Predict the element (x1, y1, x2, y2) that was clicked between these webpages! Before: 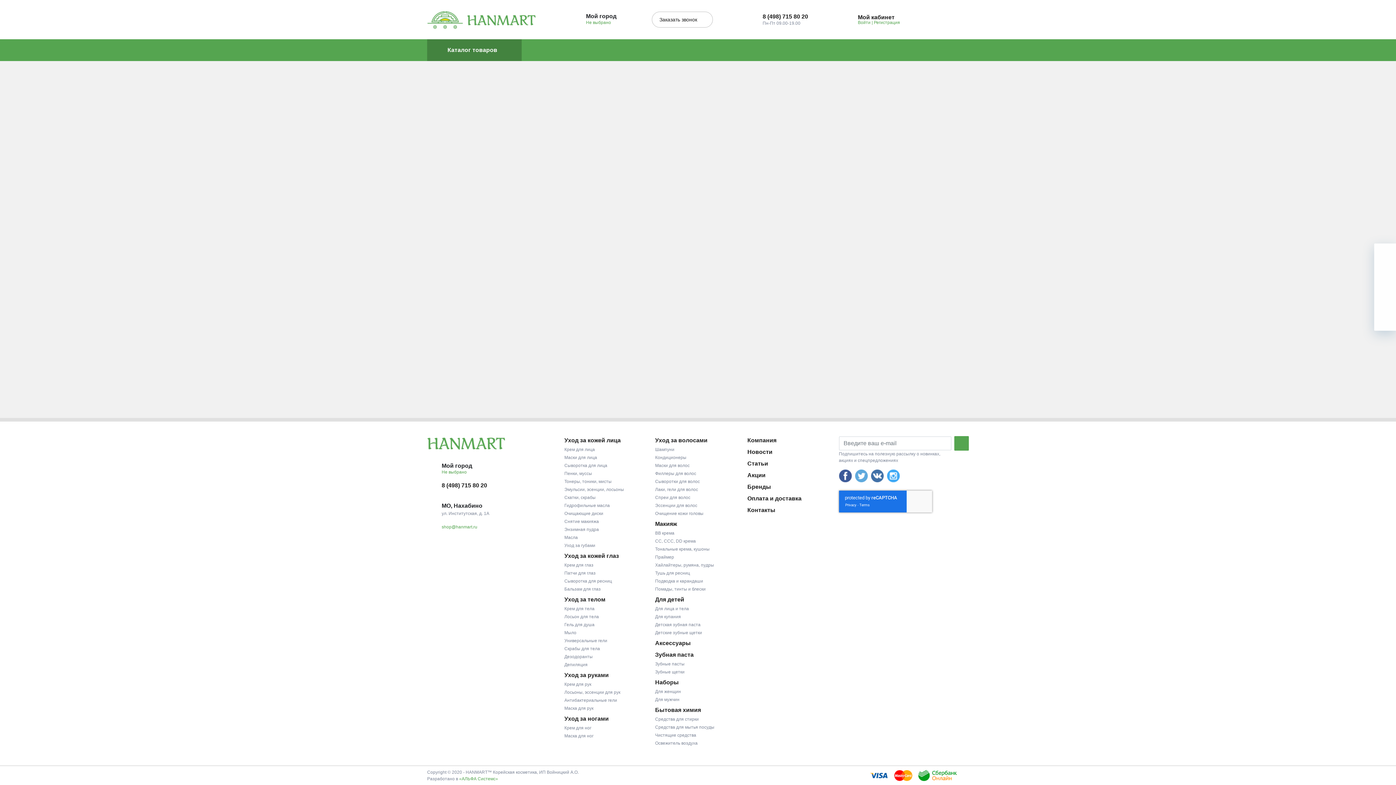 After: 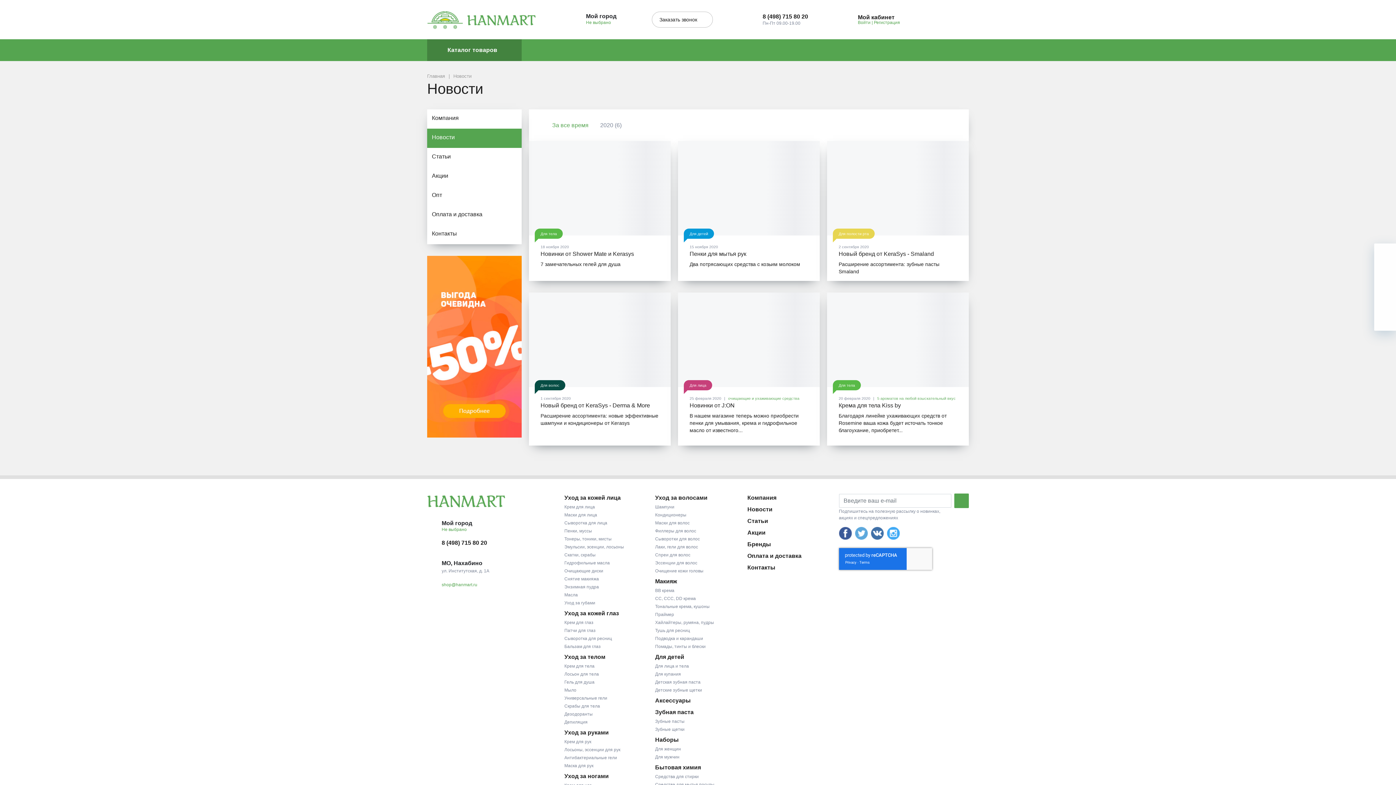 Action: label: Новости bbox: (747, 447, 831, 456)